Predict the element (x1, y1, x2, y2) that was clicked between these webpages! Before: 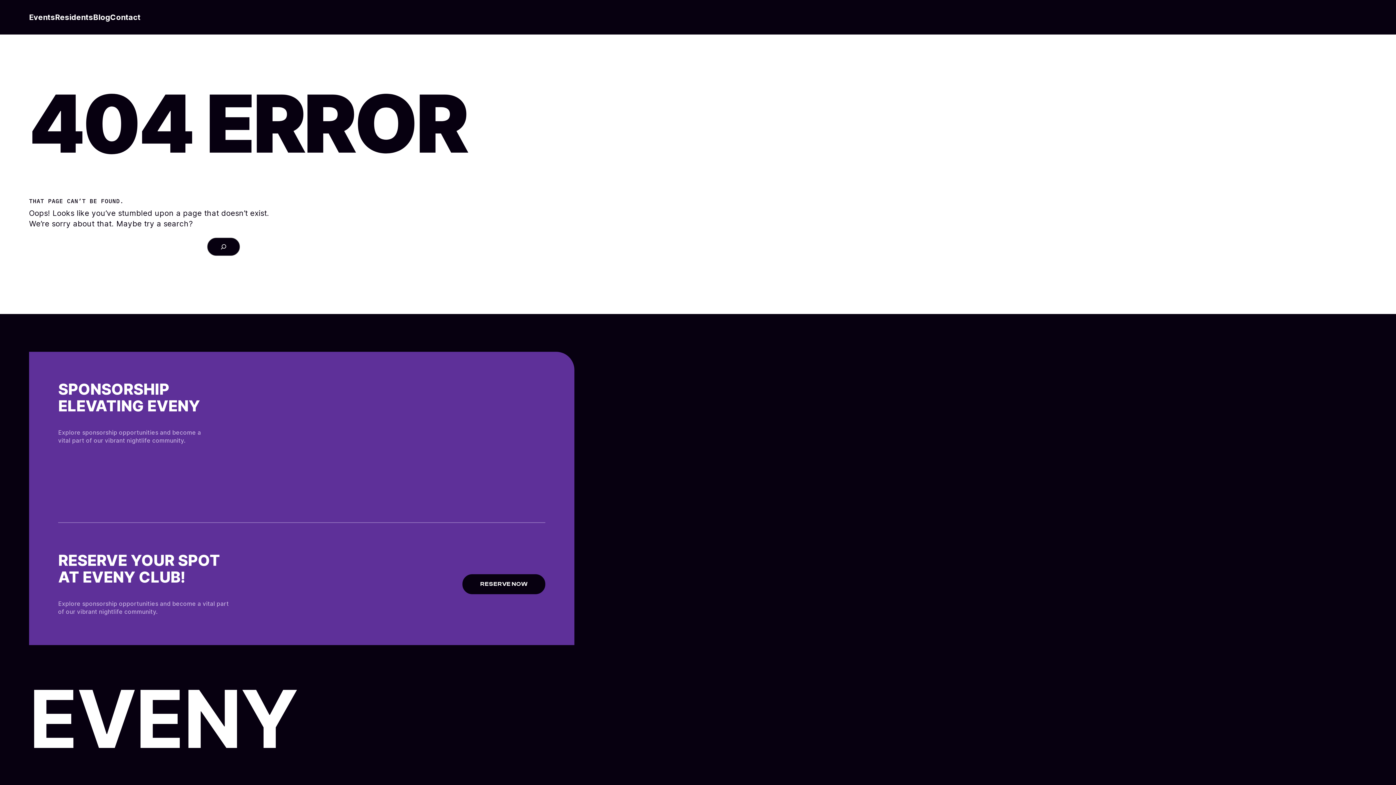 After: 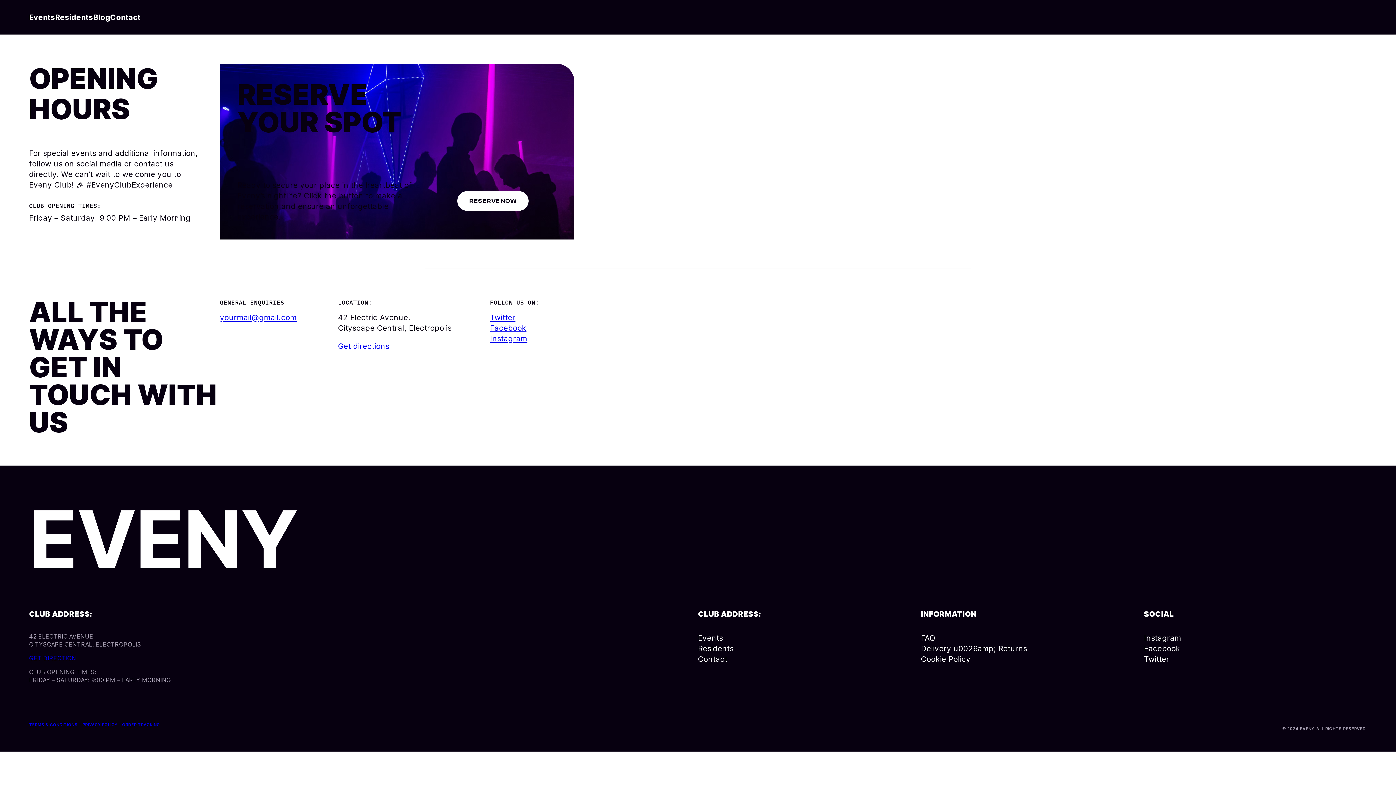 Action: label: RESERVE NOW bbox: (462, 574, 545, 594)